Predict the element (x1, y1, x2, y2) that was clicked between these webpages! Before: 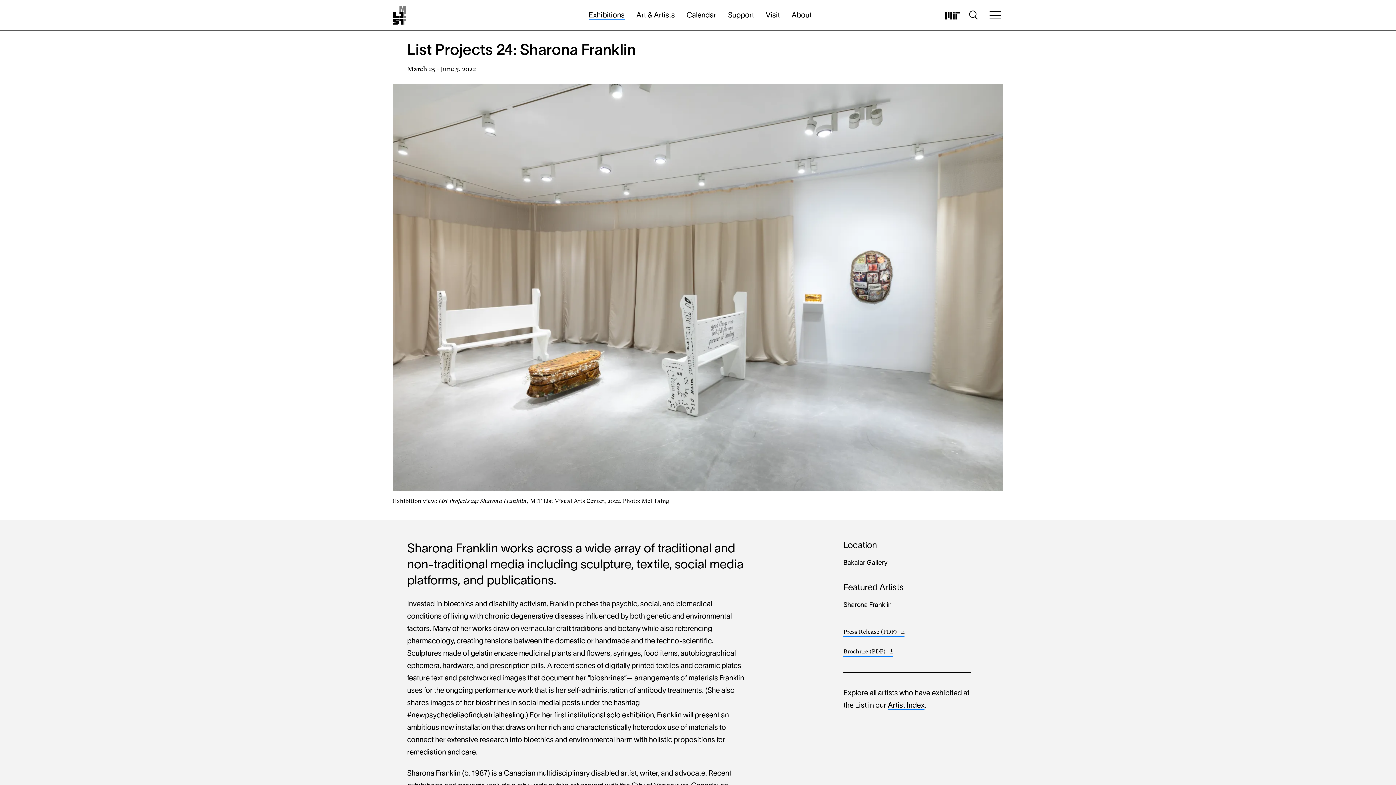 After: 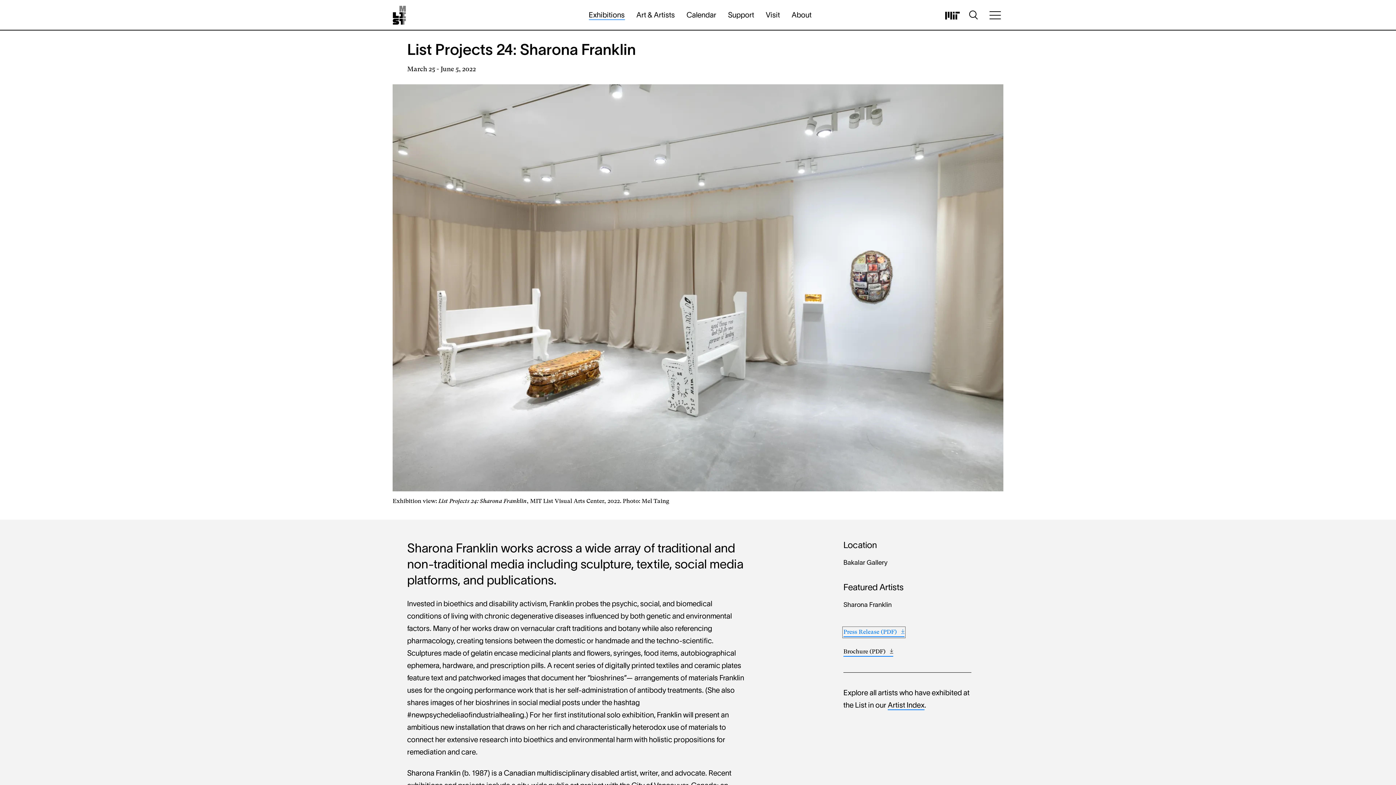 Action: label: Press Release (PDF)
Opens in a new window bbox: (843, 628, 904, 637)